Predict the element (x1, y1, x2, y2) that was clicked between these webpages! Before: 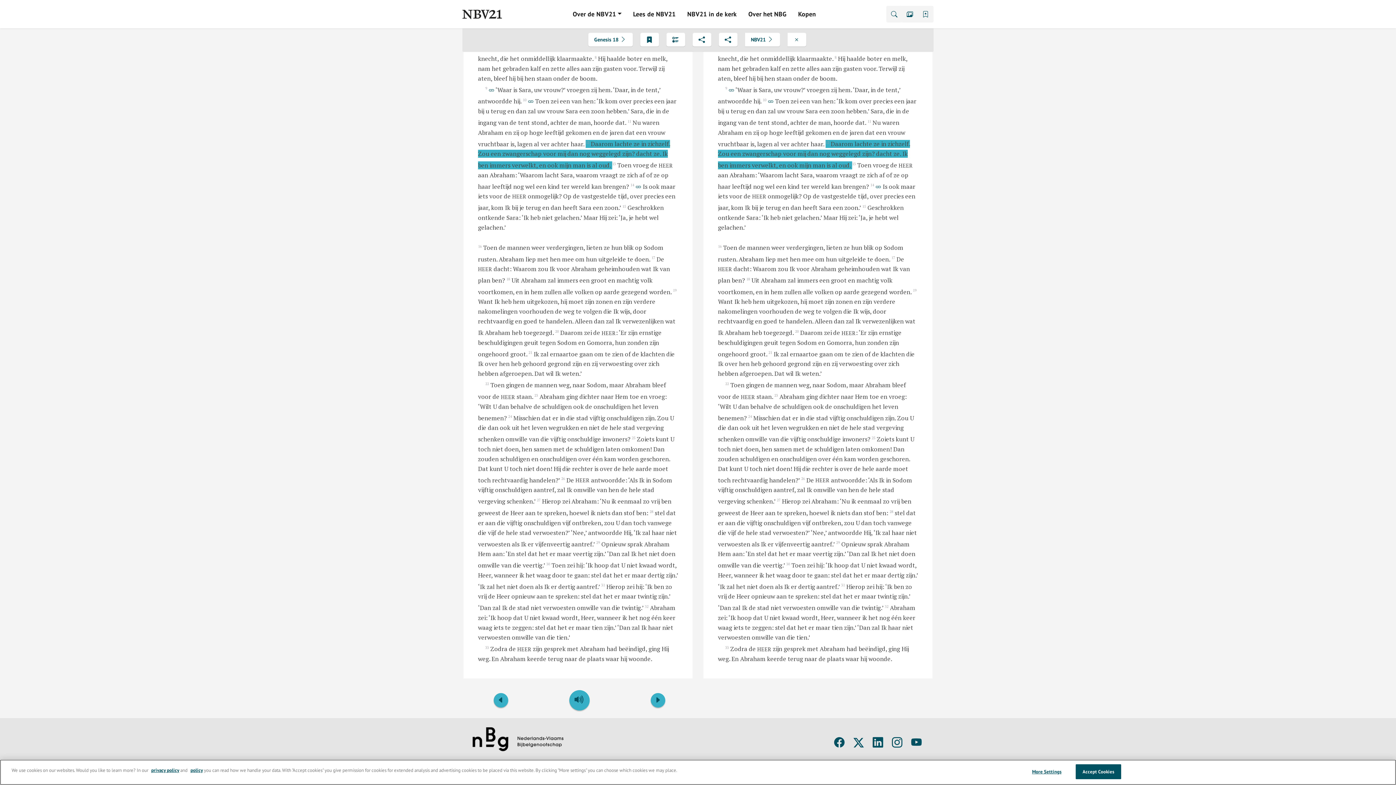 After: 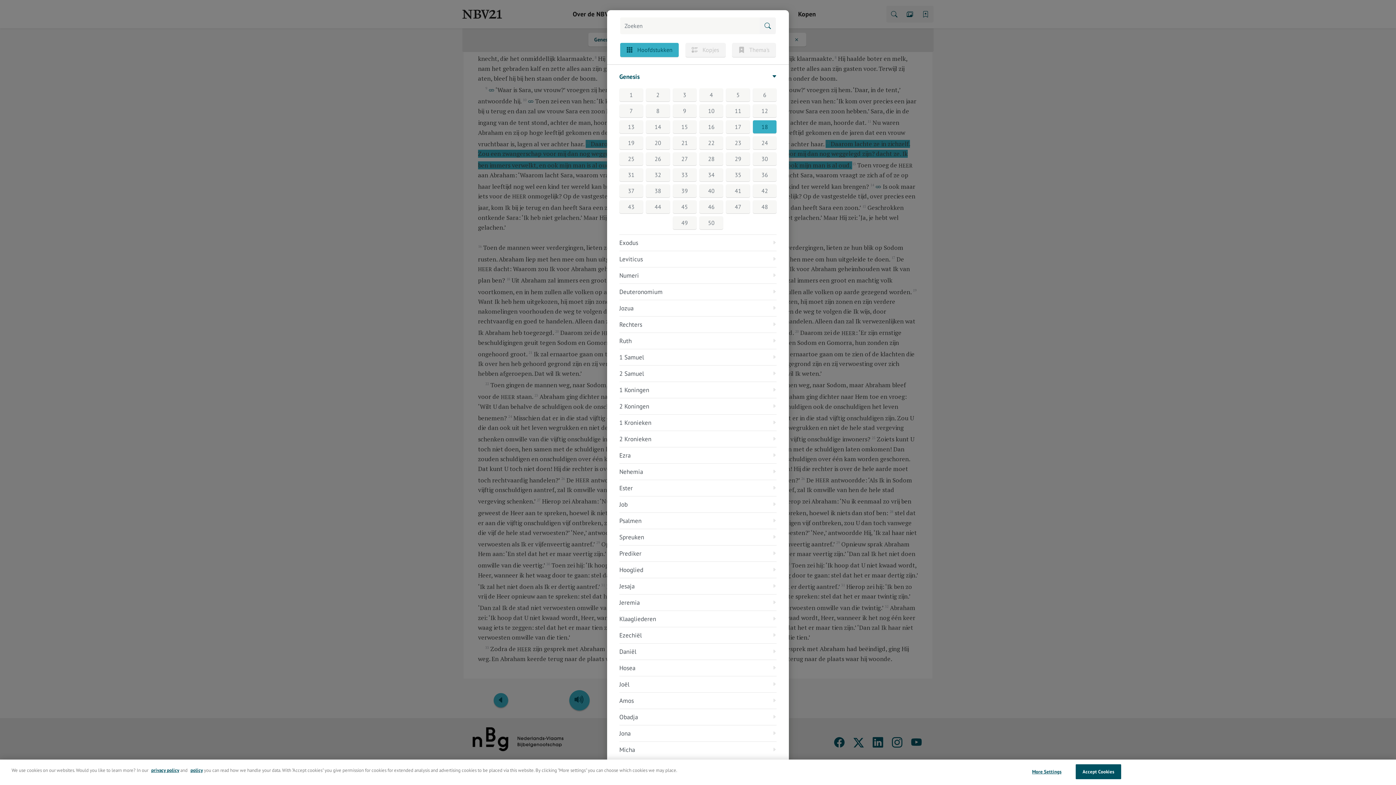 Action: label: Genesis 18  bbox: (588, 32, 632, 46)